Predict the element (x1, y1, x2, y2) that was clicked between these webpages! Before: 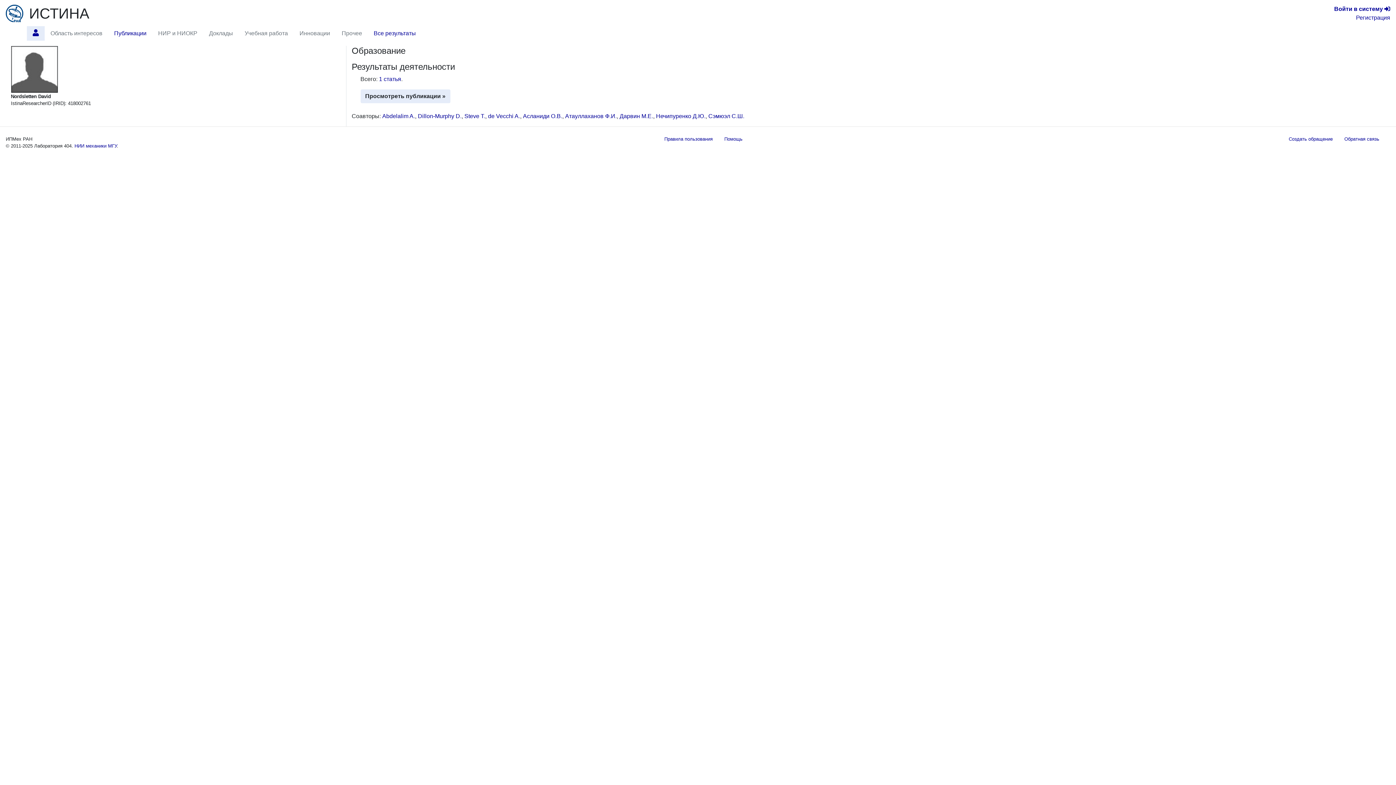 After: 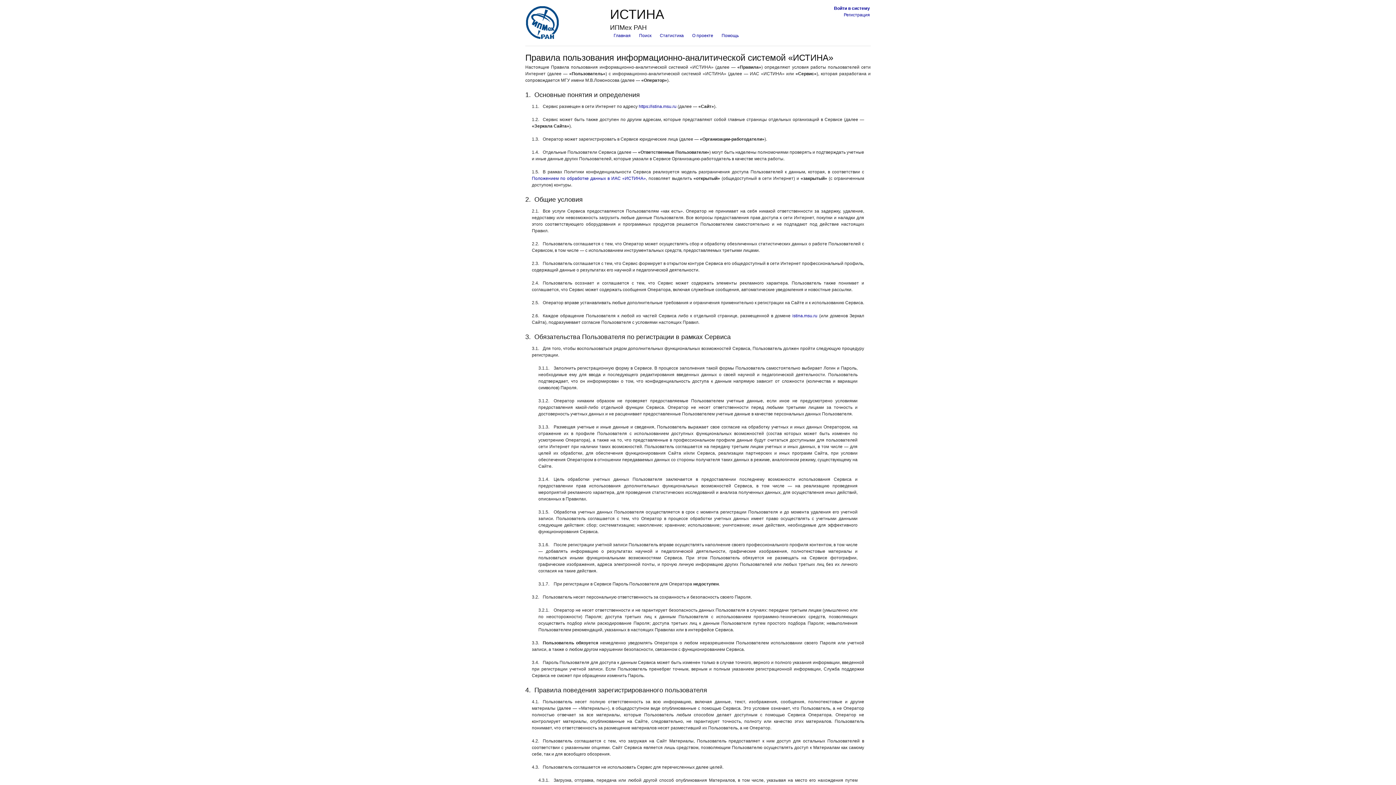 Action: label: Правила пользования bbox: (658, 132, 718, 152)